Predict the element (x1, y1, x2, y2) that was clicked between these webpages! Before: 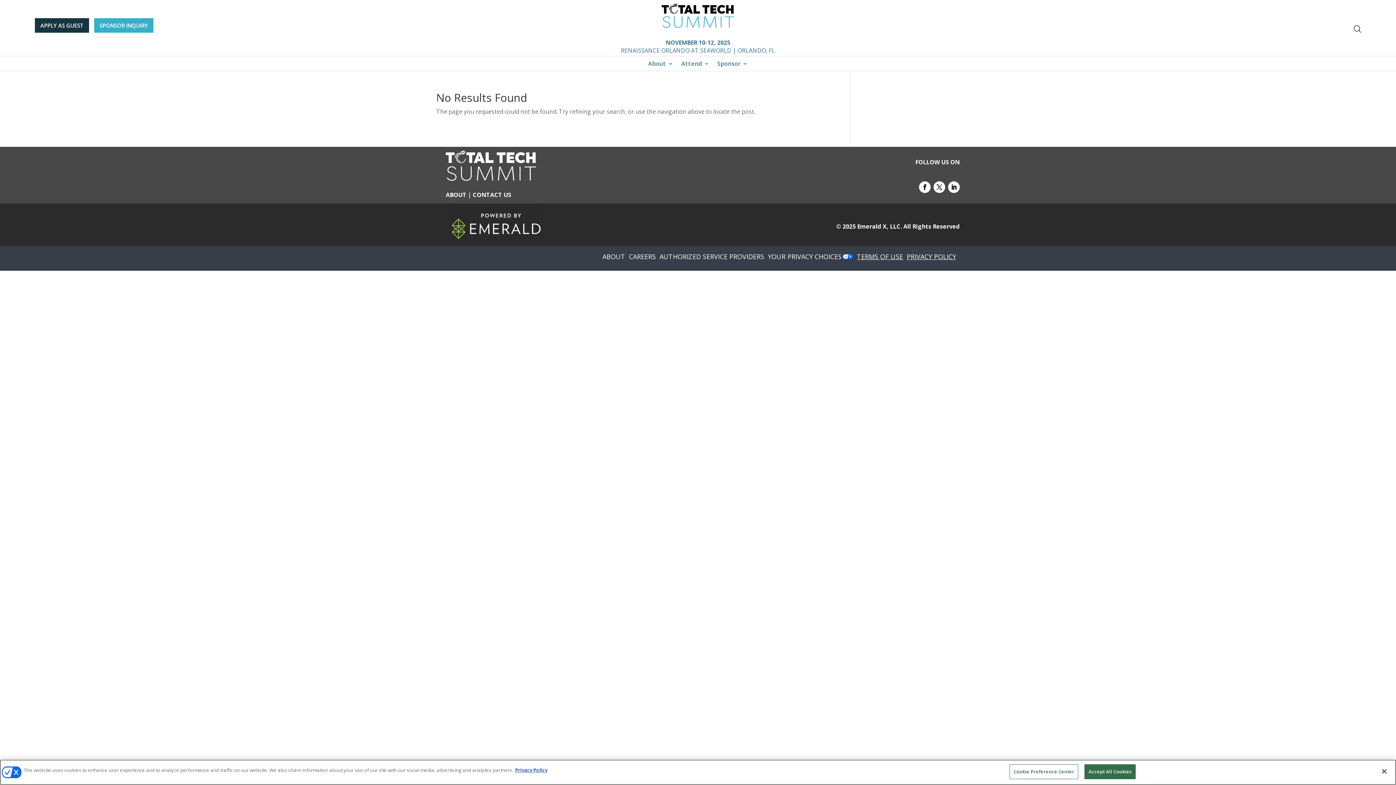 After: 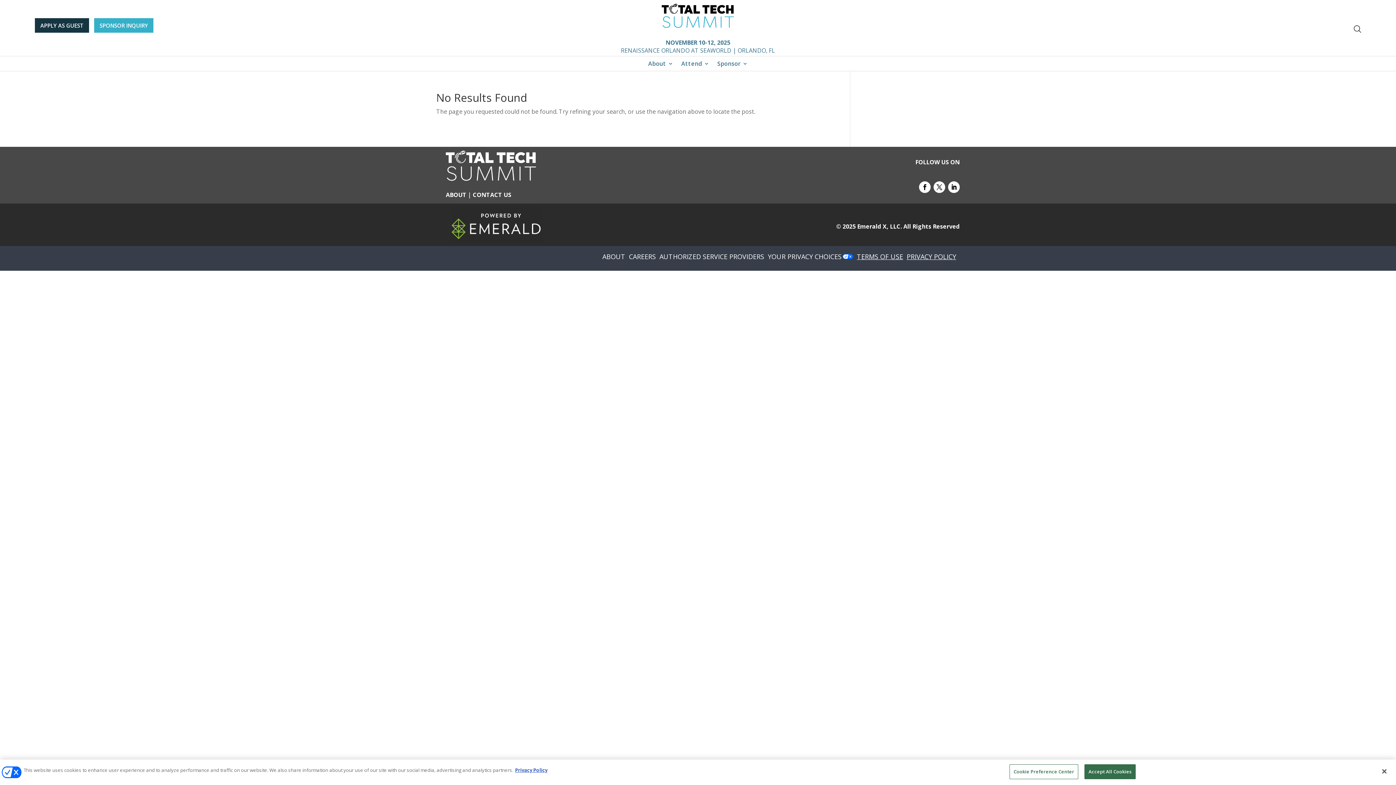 Action: label: AUTHORIZED SERVICE PROVIDERS bbox: (659, 252, 768, 260)